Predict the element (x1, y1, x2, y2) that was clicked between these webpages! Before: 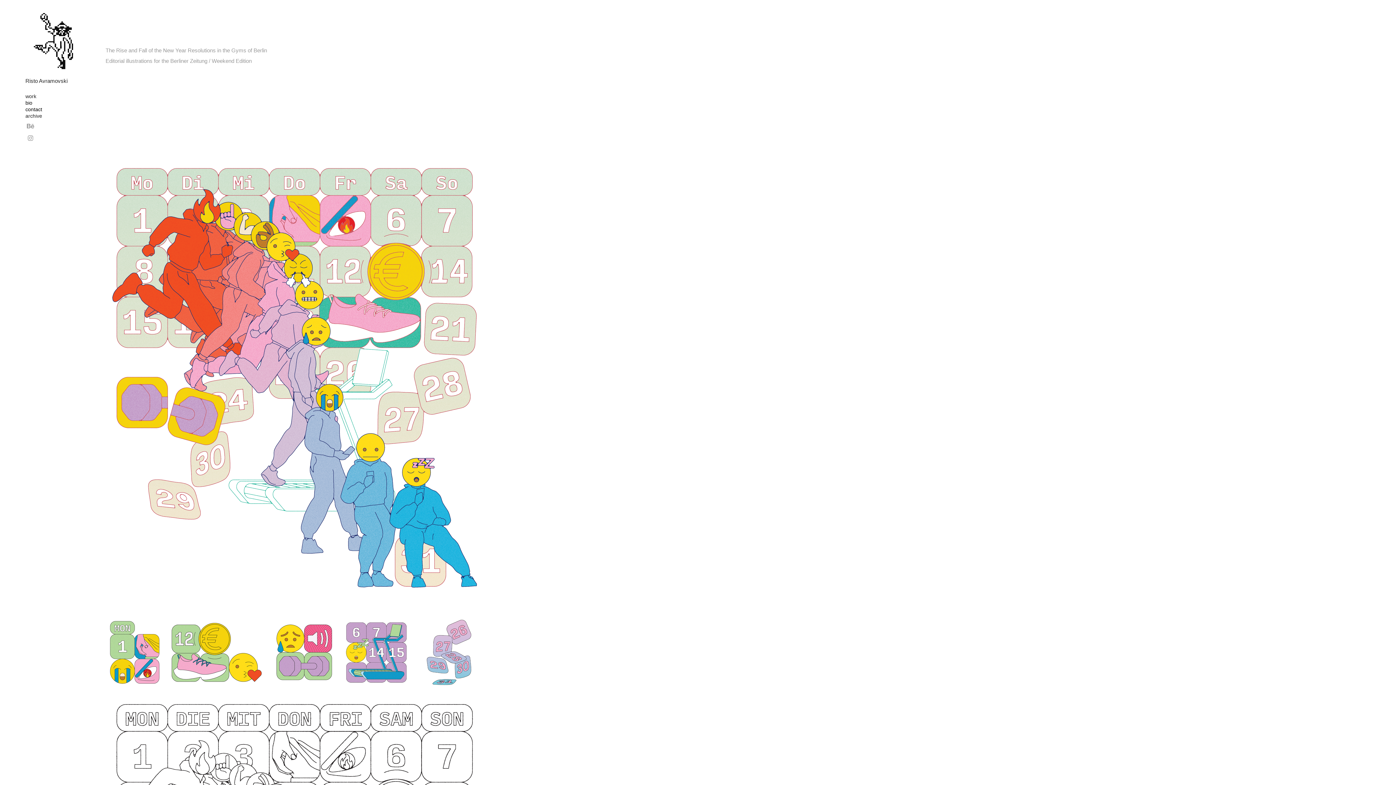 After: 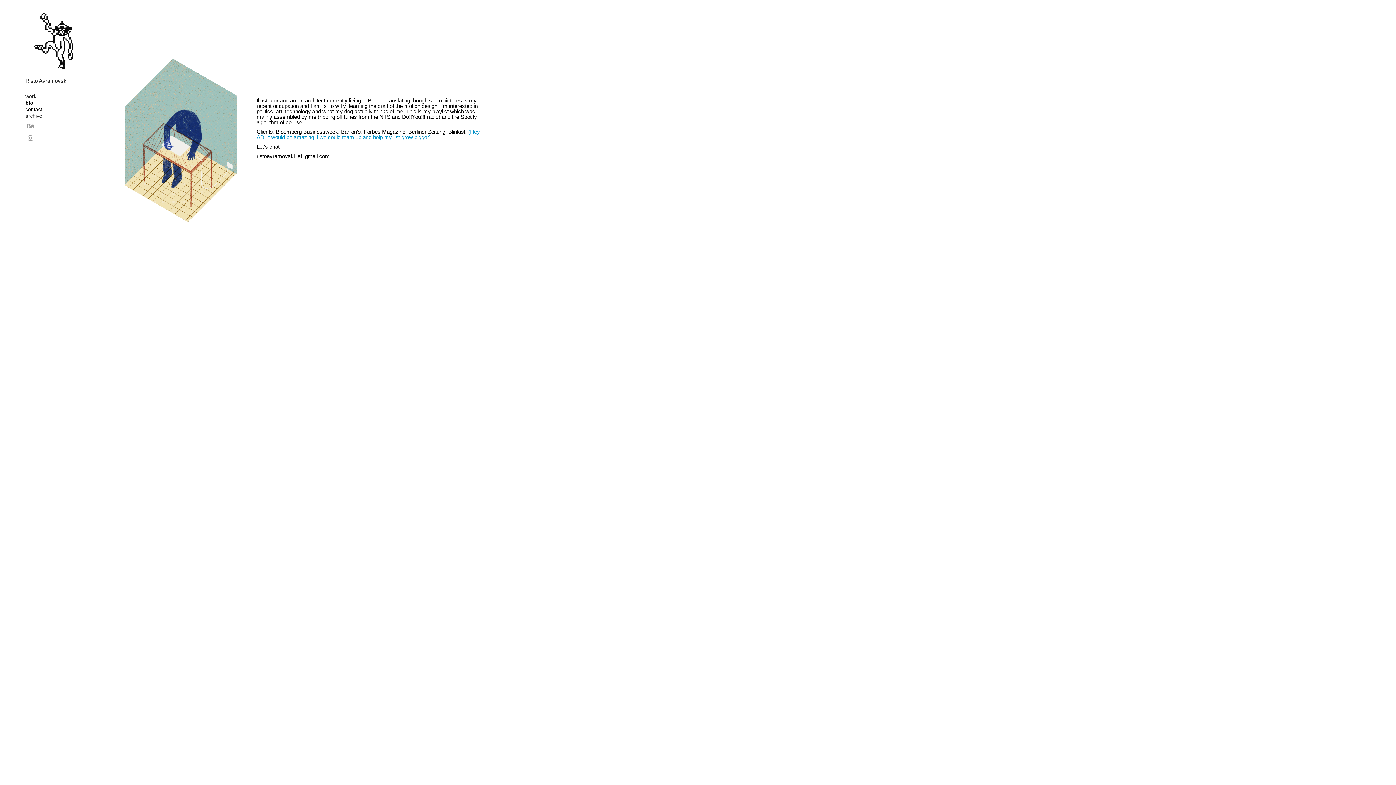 Action: bbox: (25, 10, 85, 71)